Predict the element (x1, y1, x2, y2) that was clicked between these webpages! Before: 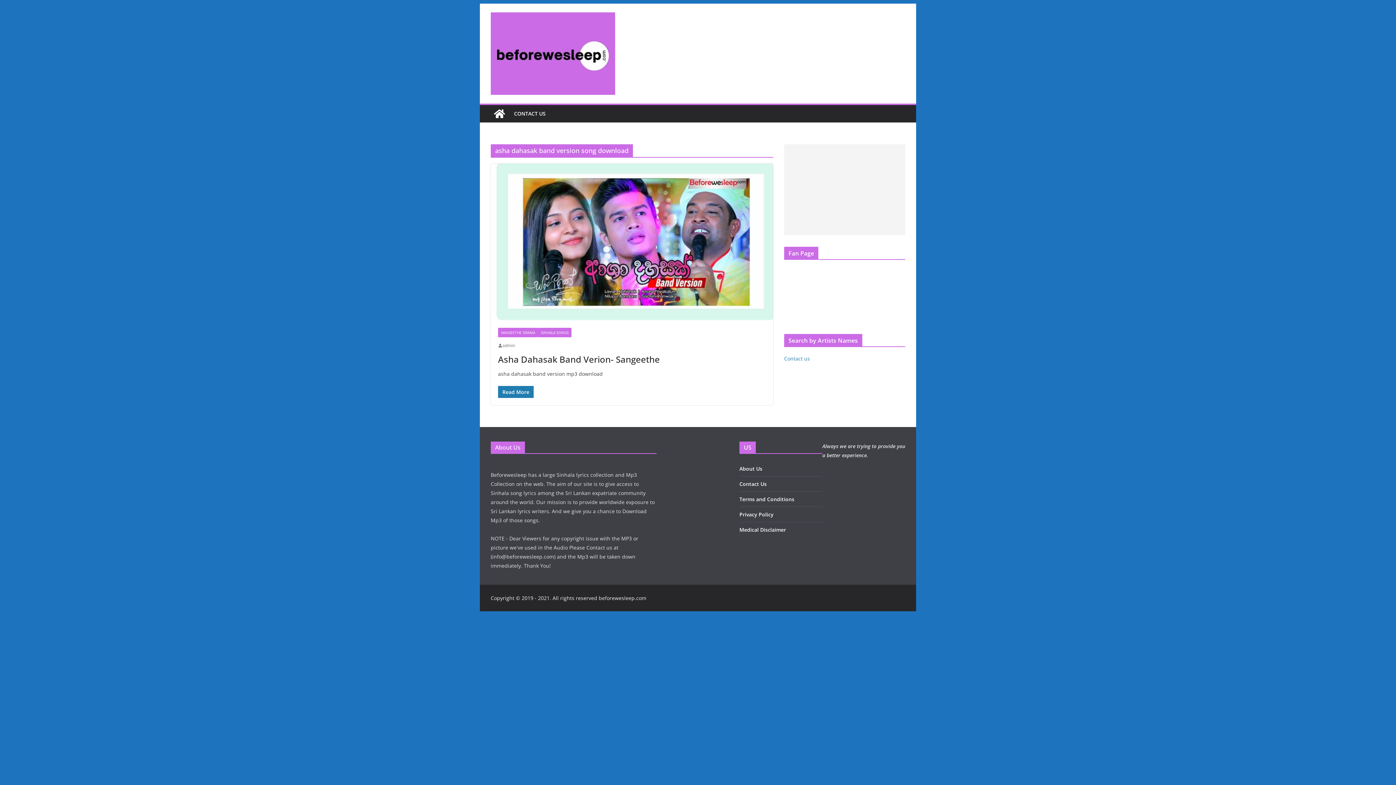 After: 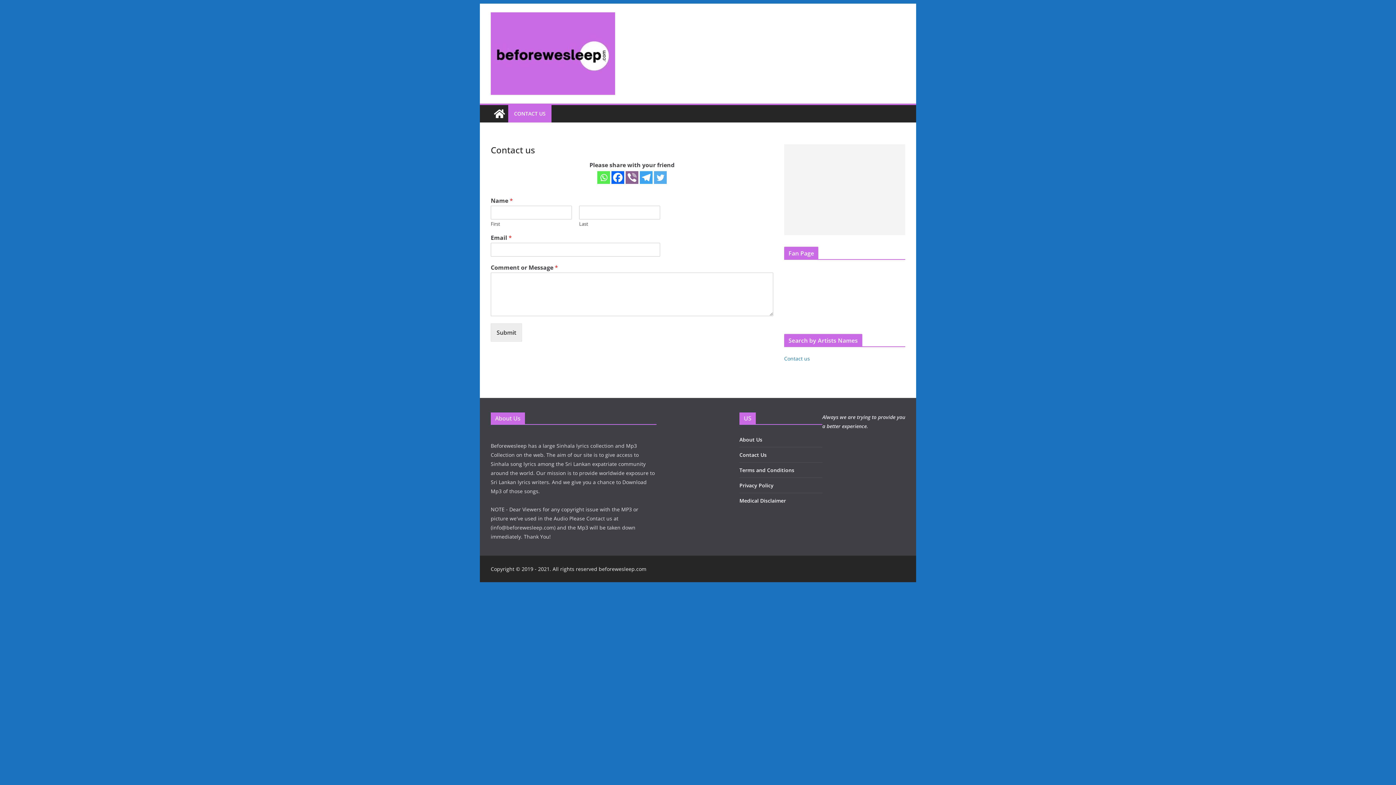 Action: label: Contact Us bbox: (739, 480, 766, 487)